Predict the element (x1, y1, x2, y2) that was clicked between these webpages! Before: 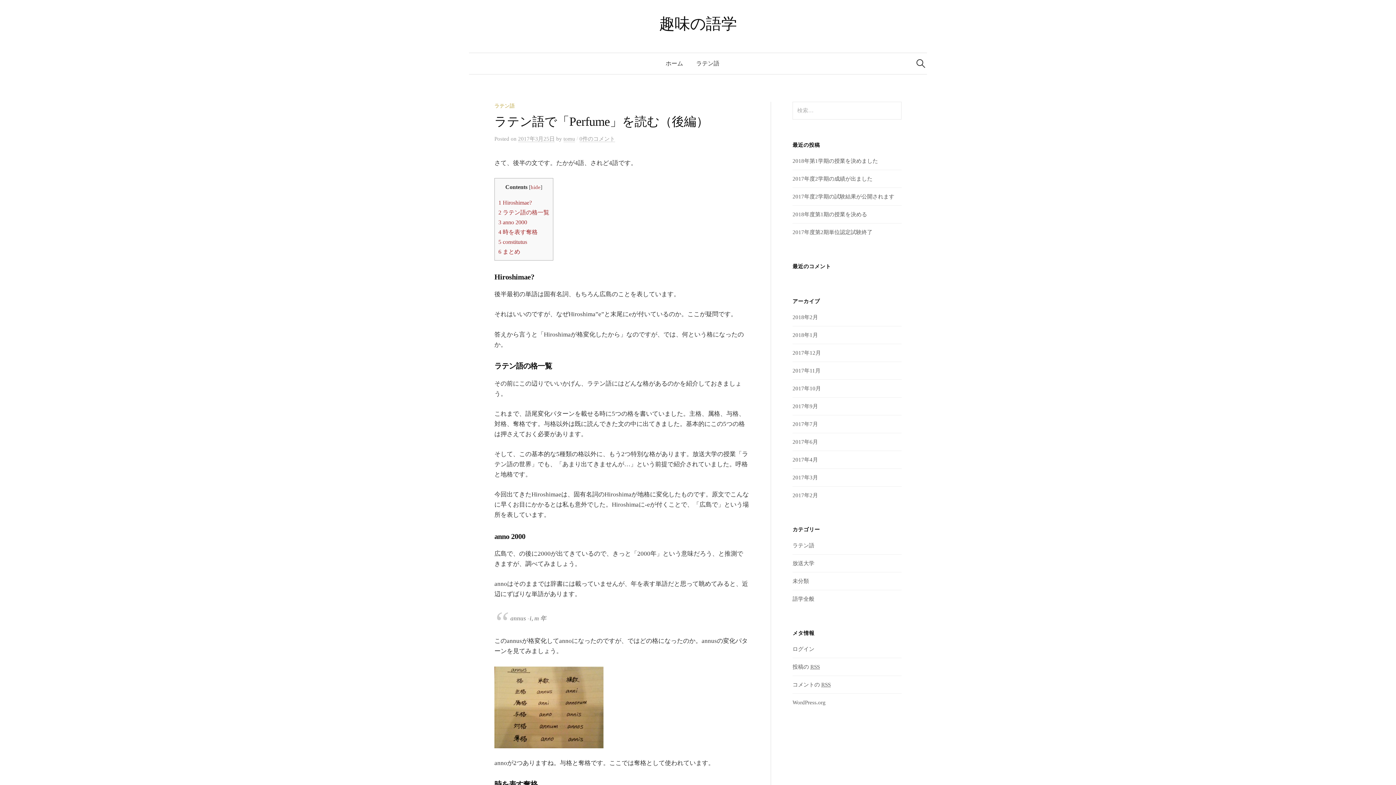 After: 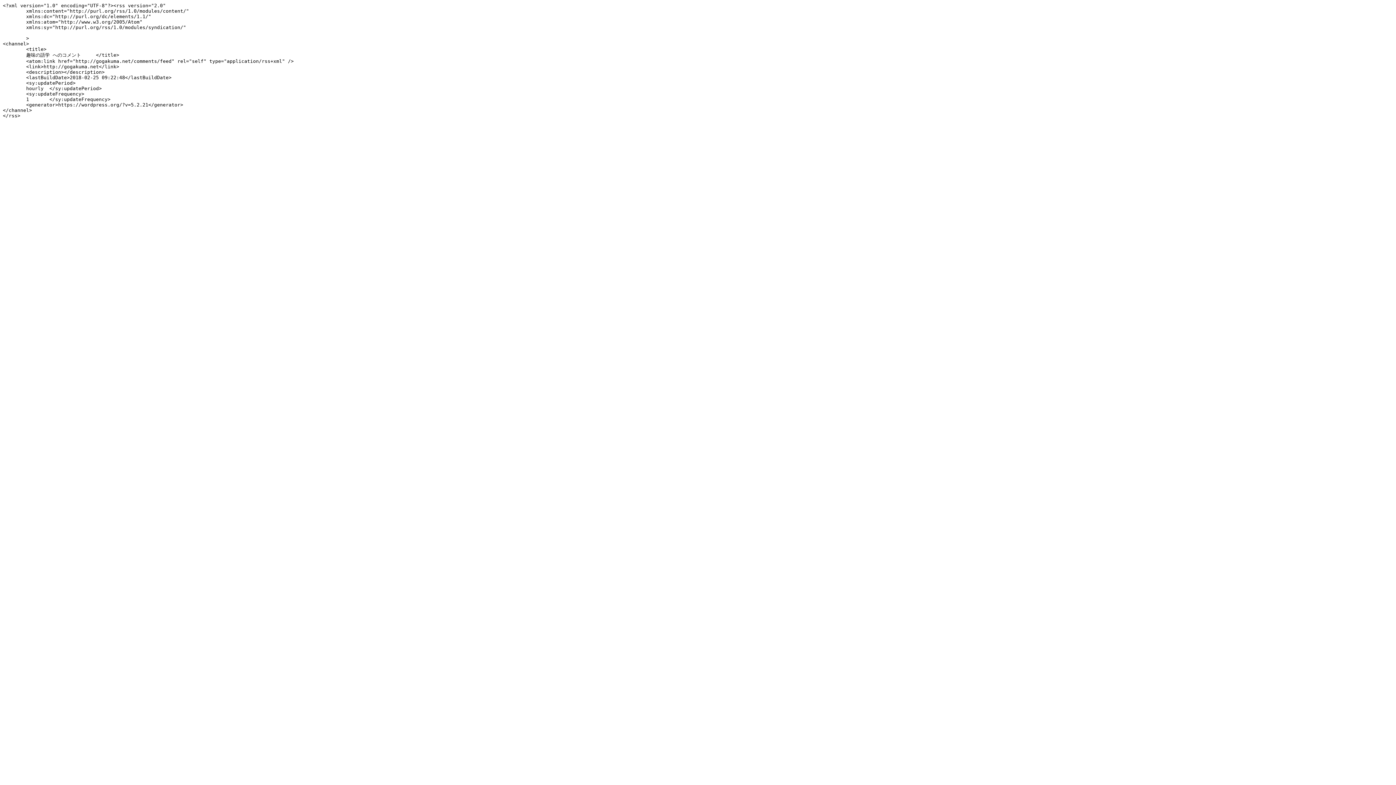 Action: label: コメントの RSS bbox: (792, 682, 830, 687)